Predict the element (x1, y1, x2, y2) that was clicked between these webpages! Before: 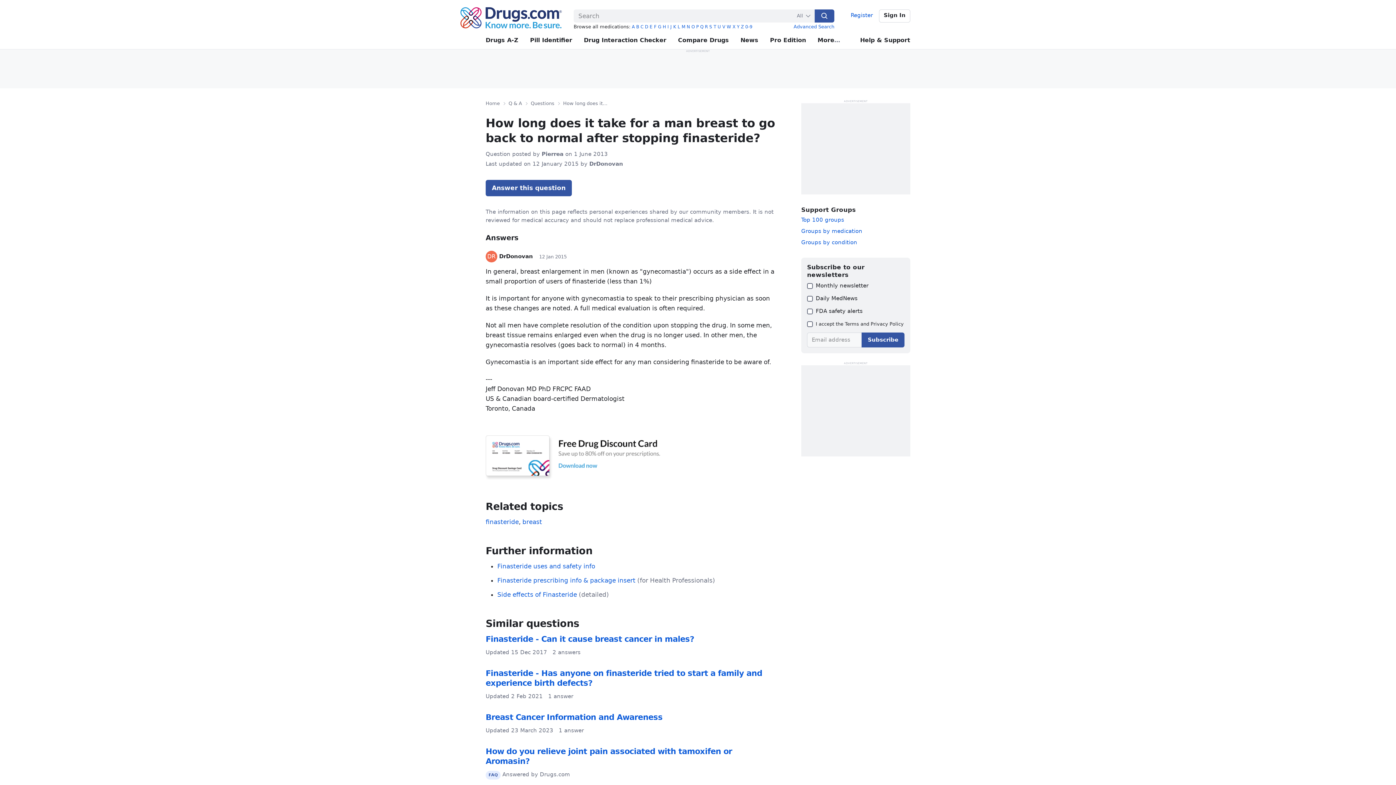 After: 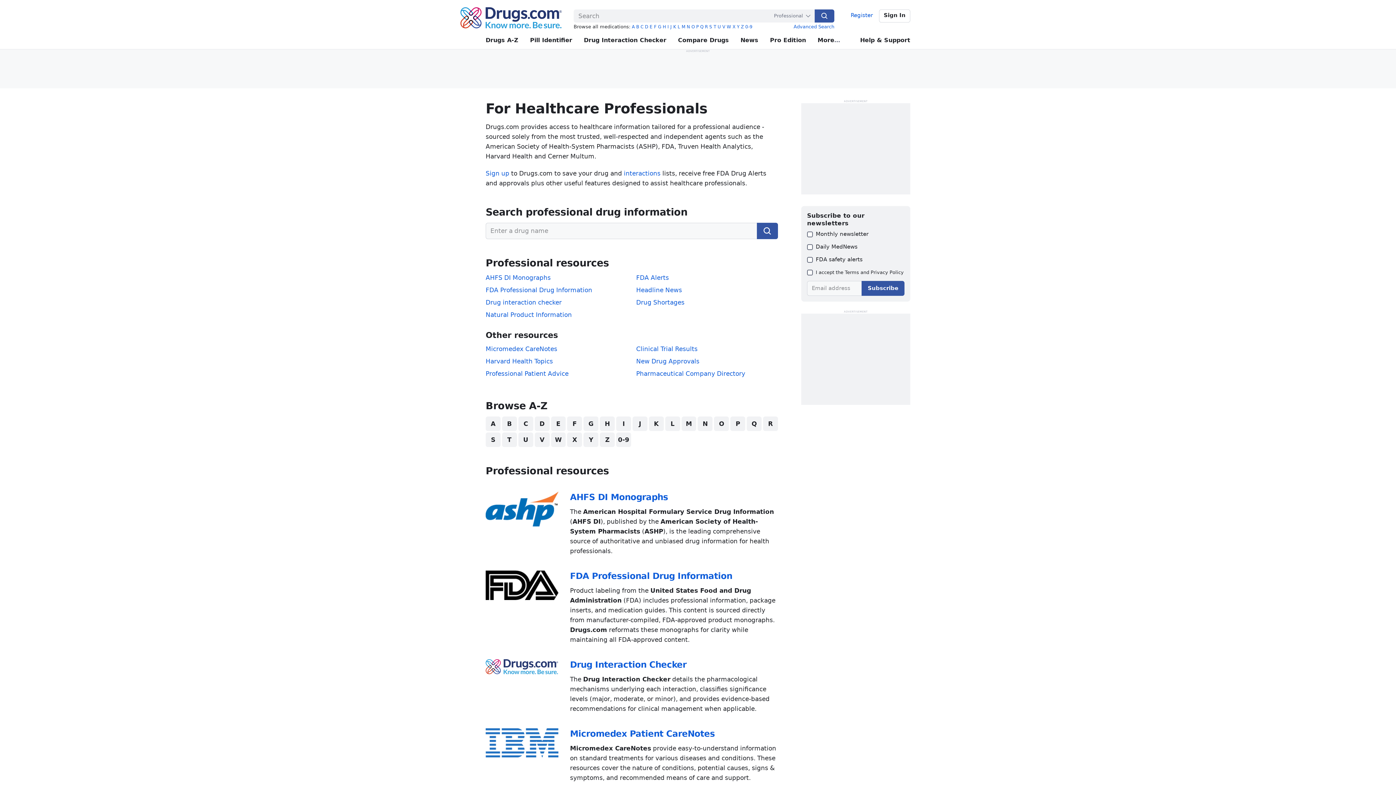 Action: label: Pro Edition bbox: (770, 31, 806, 49)